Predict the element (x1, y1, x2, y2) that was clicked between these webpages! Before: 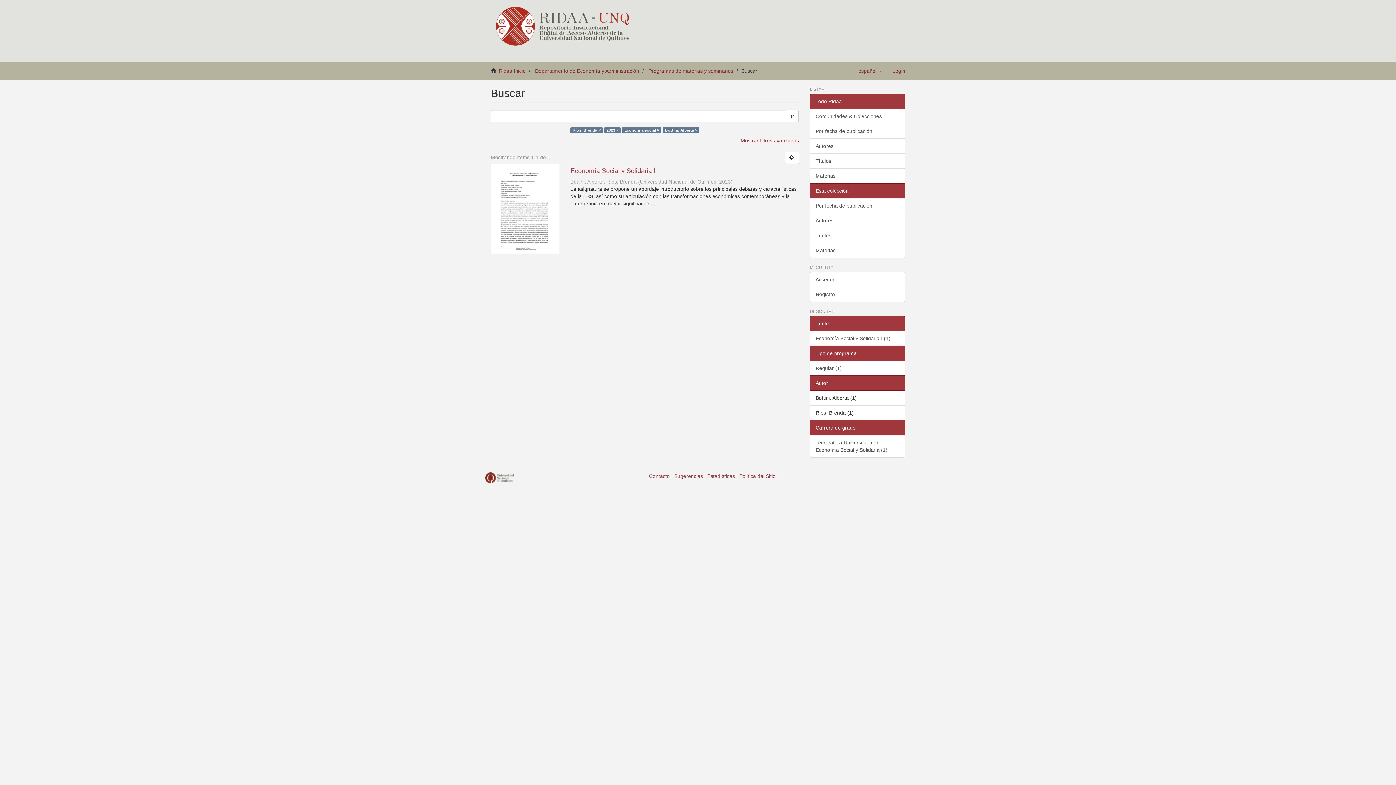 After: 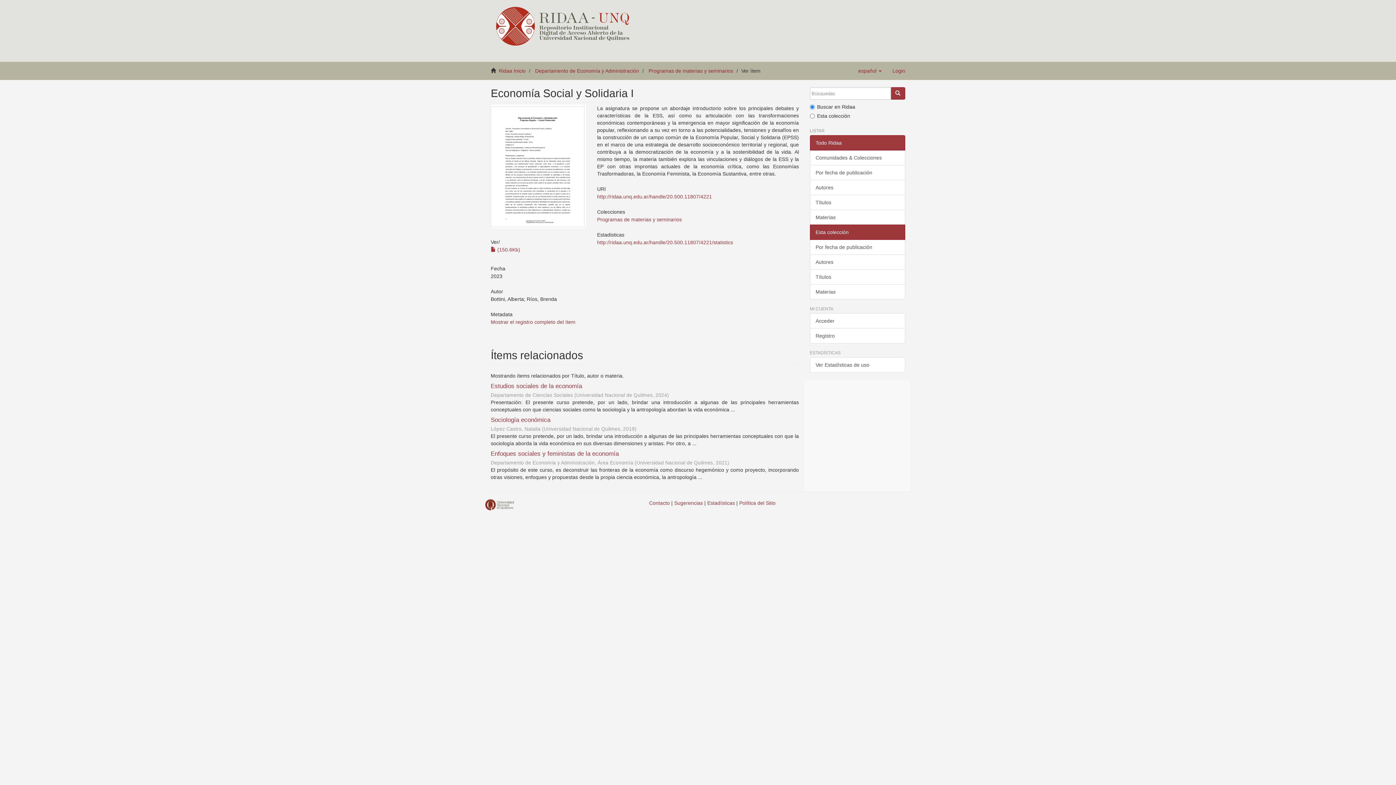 Action: bbox: (490, 165, 558, 252)